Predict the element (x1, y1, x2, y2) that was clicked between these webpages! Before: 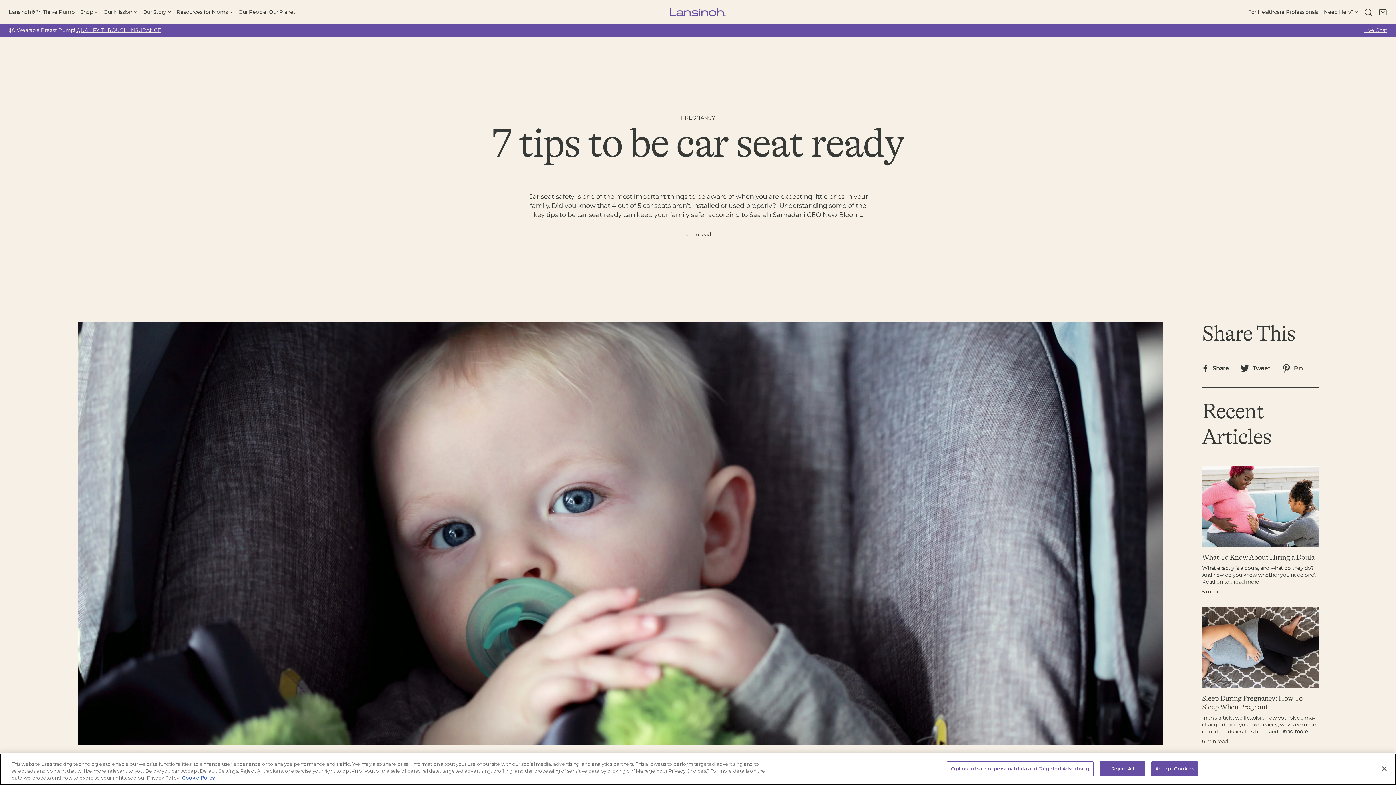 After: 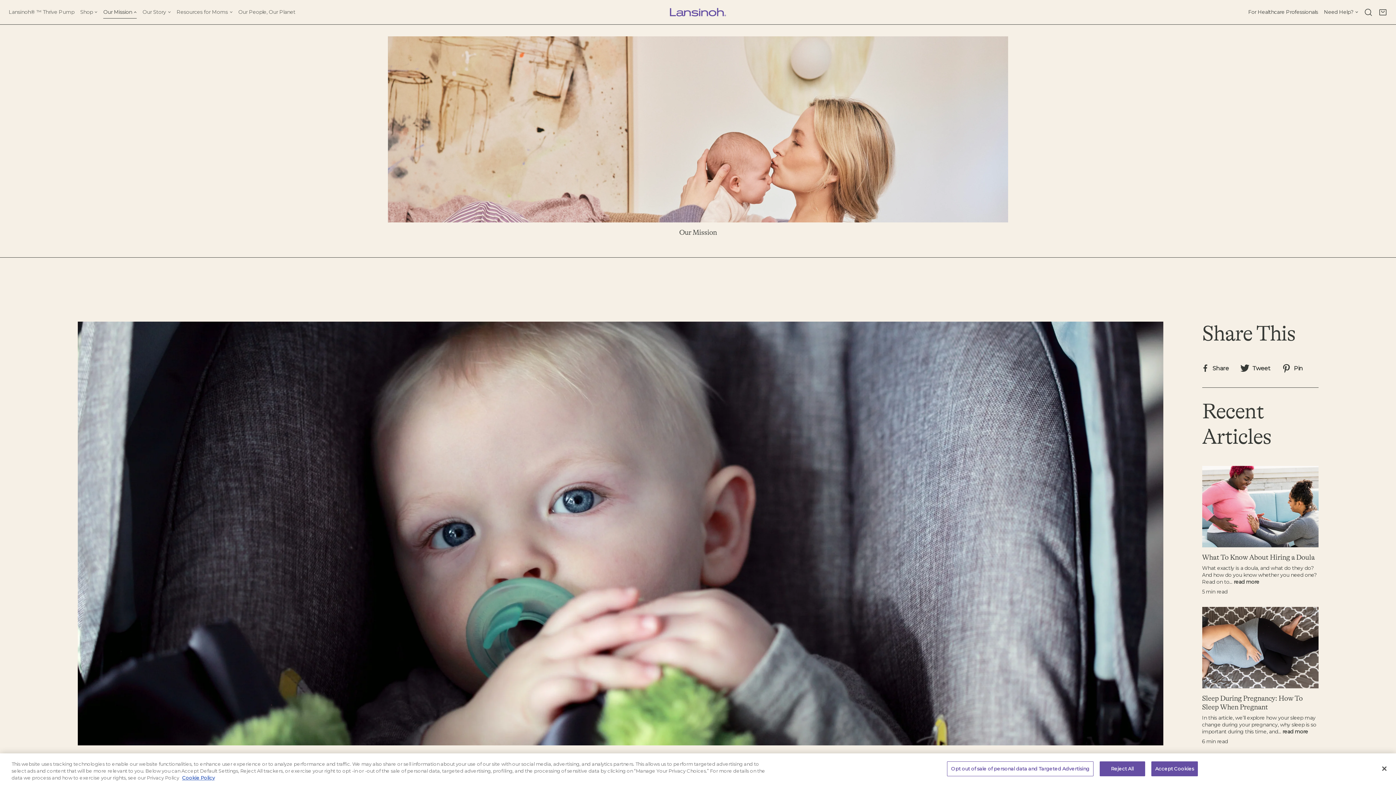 Action: bbox: (100, 0, 139, 24) label: Our Mission